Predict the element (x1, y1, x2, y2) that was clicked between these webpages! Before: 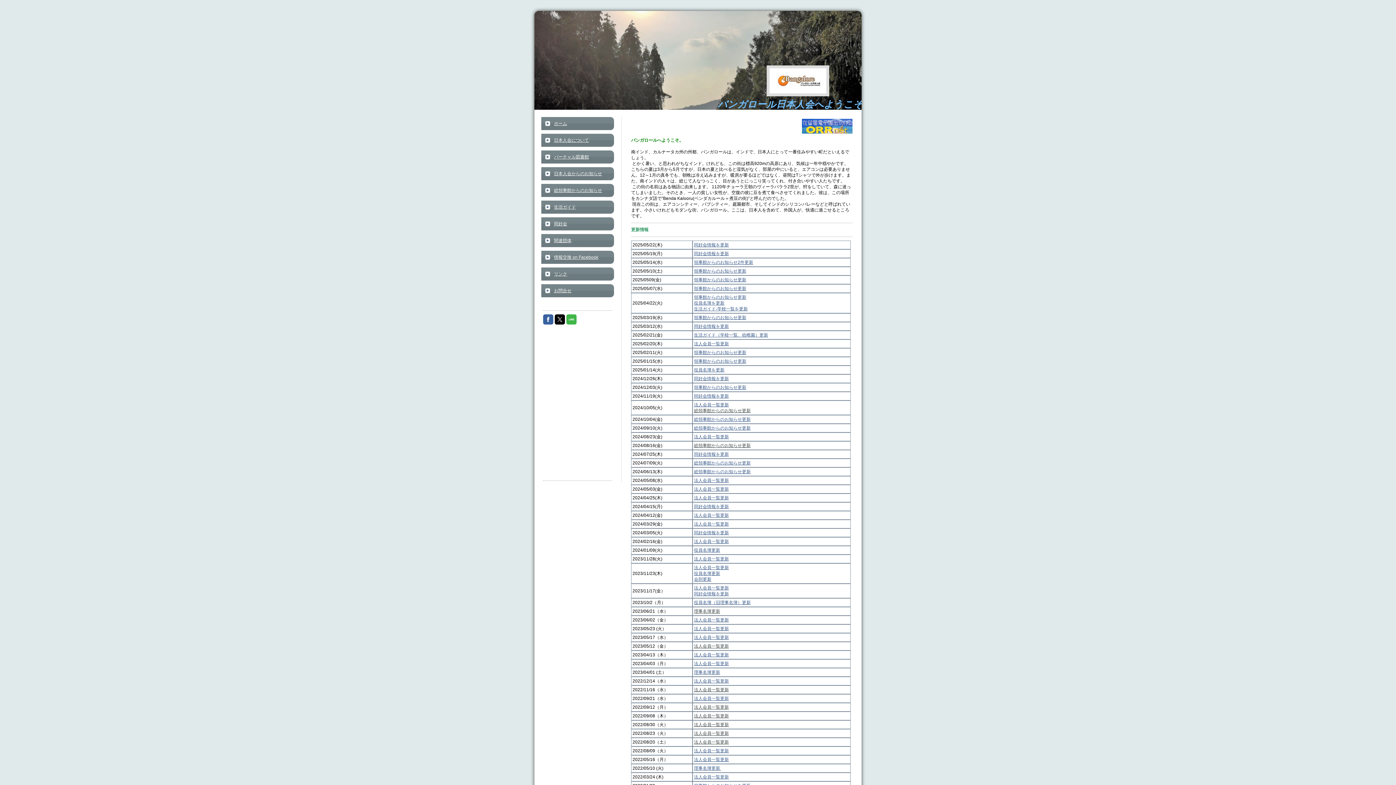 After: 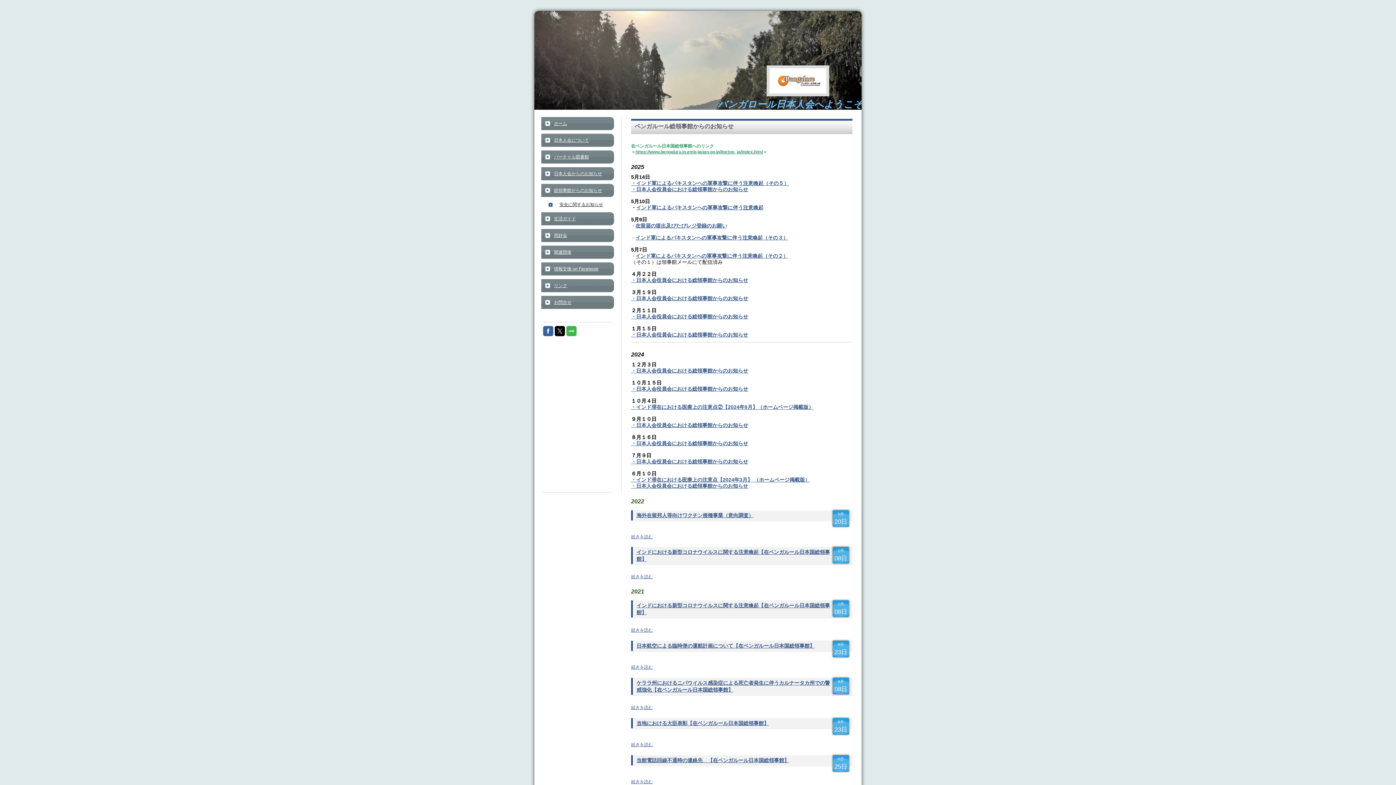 Action: bbox: (694, 417, 750, 422) label: 総領事館からのお知らせ更新